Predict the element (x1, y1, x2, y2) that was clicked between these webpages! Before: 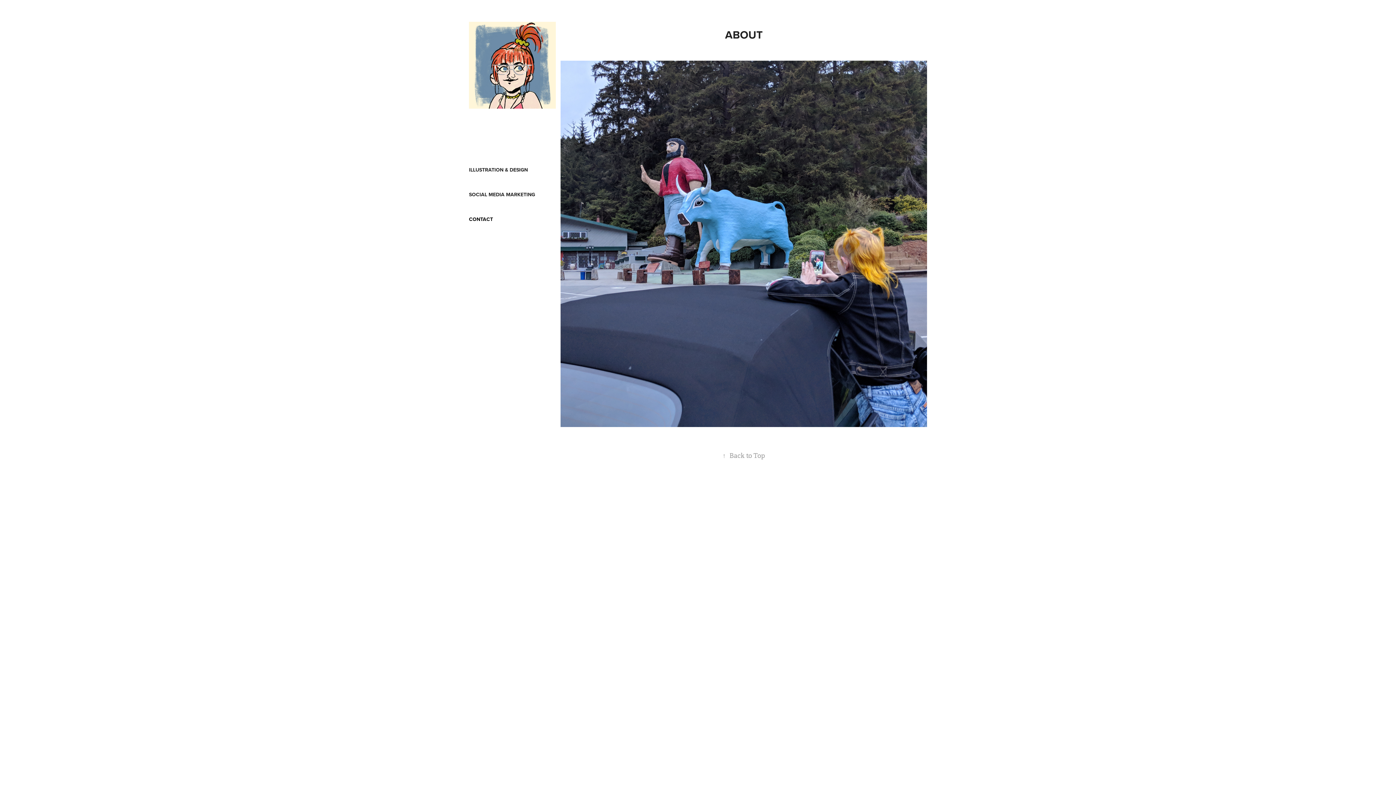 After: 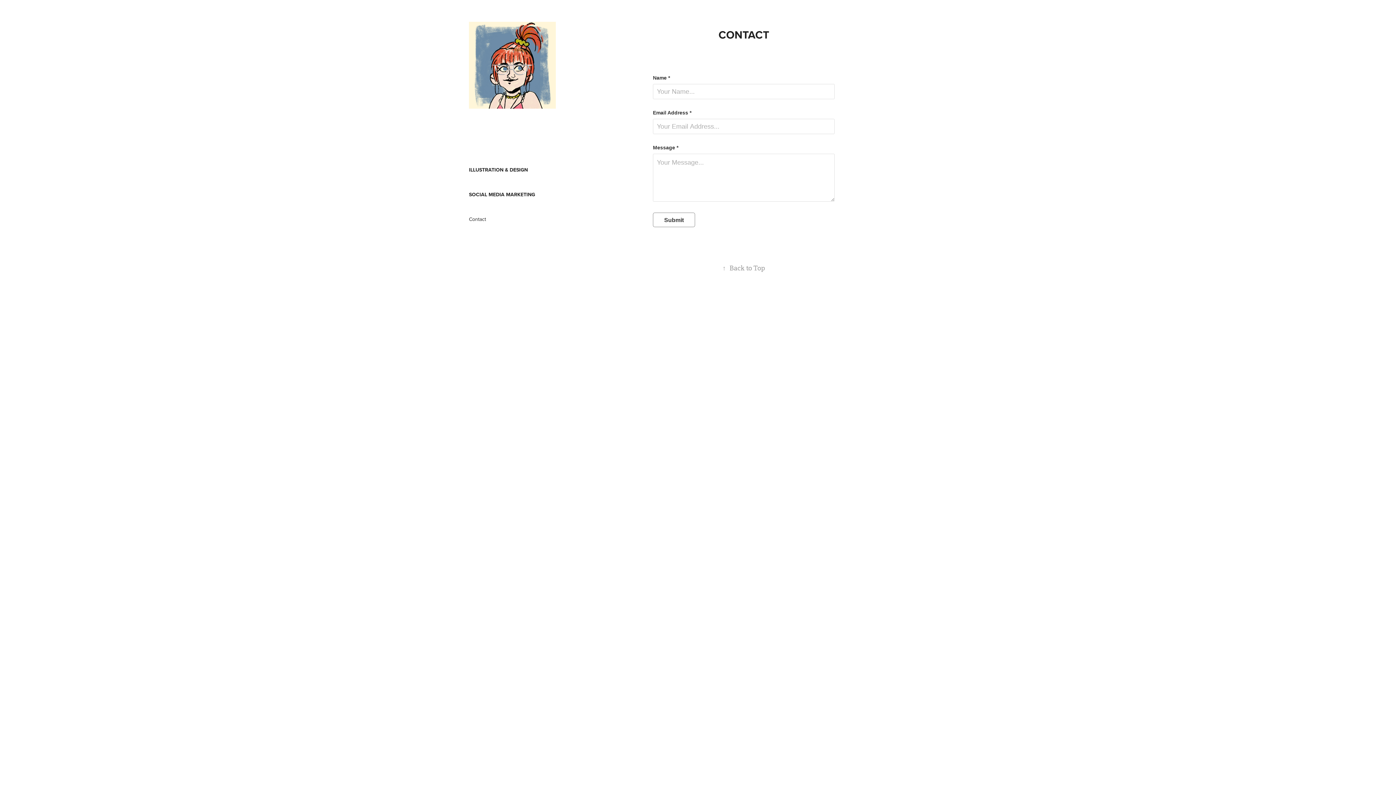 Action: bbox: (469, 215, 493, 223) label: CONTACT